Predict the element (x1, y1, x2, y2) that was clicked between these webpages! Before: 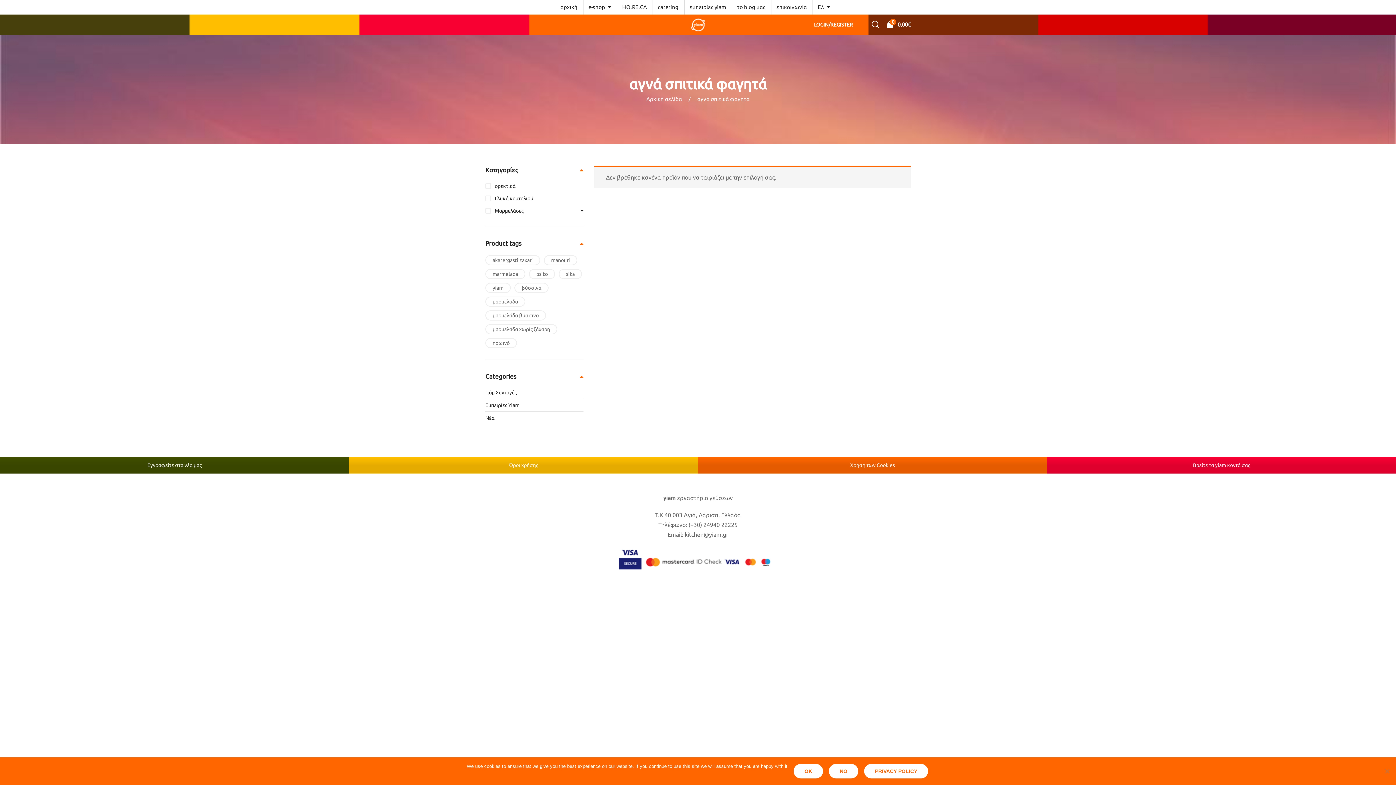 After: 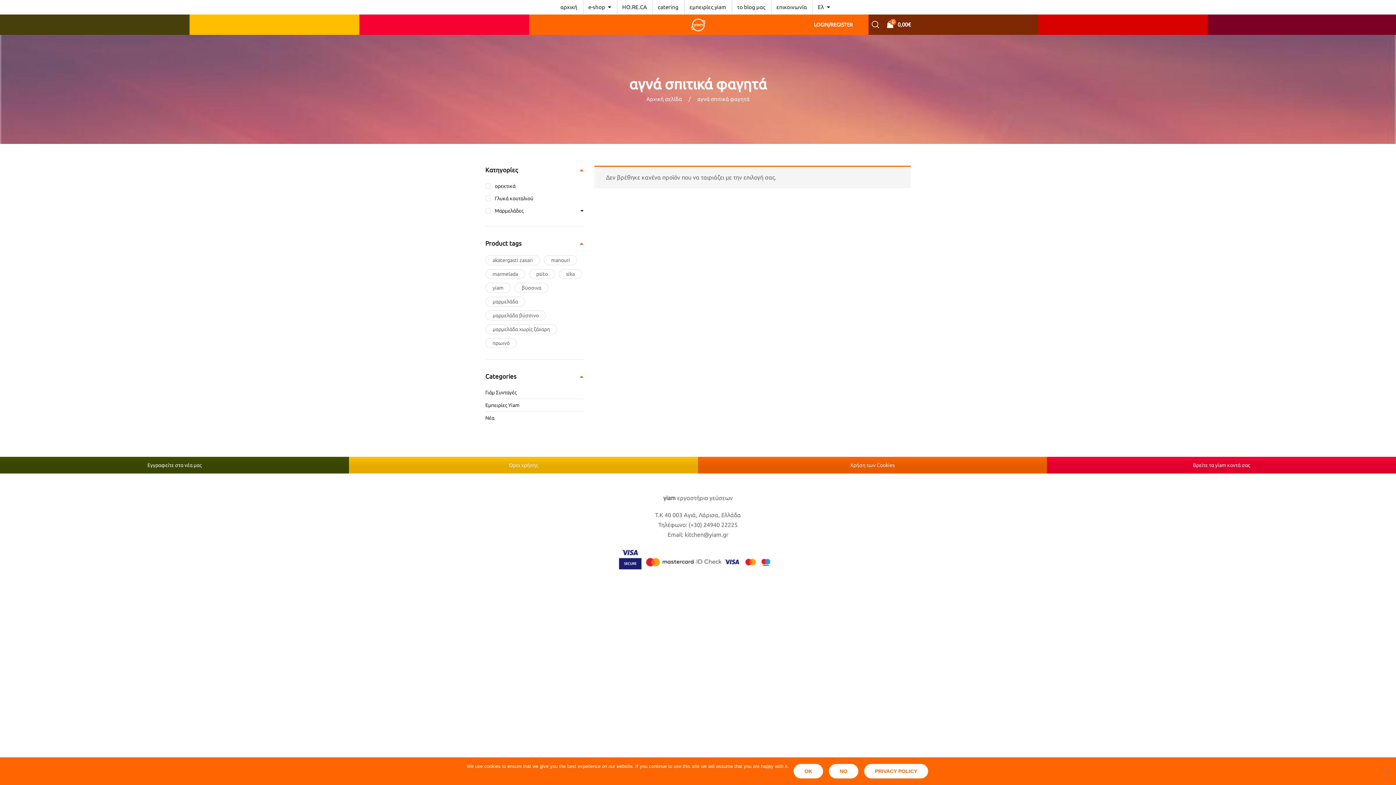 Action: label: Ελ bbox: (818, 0, 830, 14)